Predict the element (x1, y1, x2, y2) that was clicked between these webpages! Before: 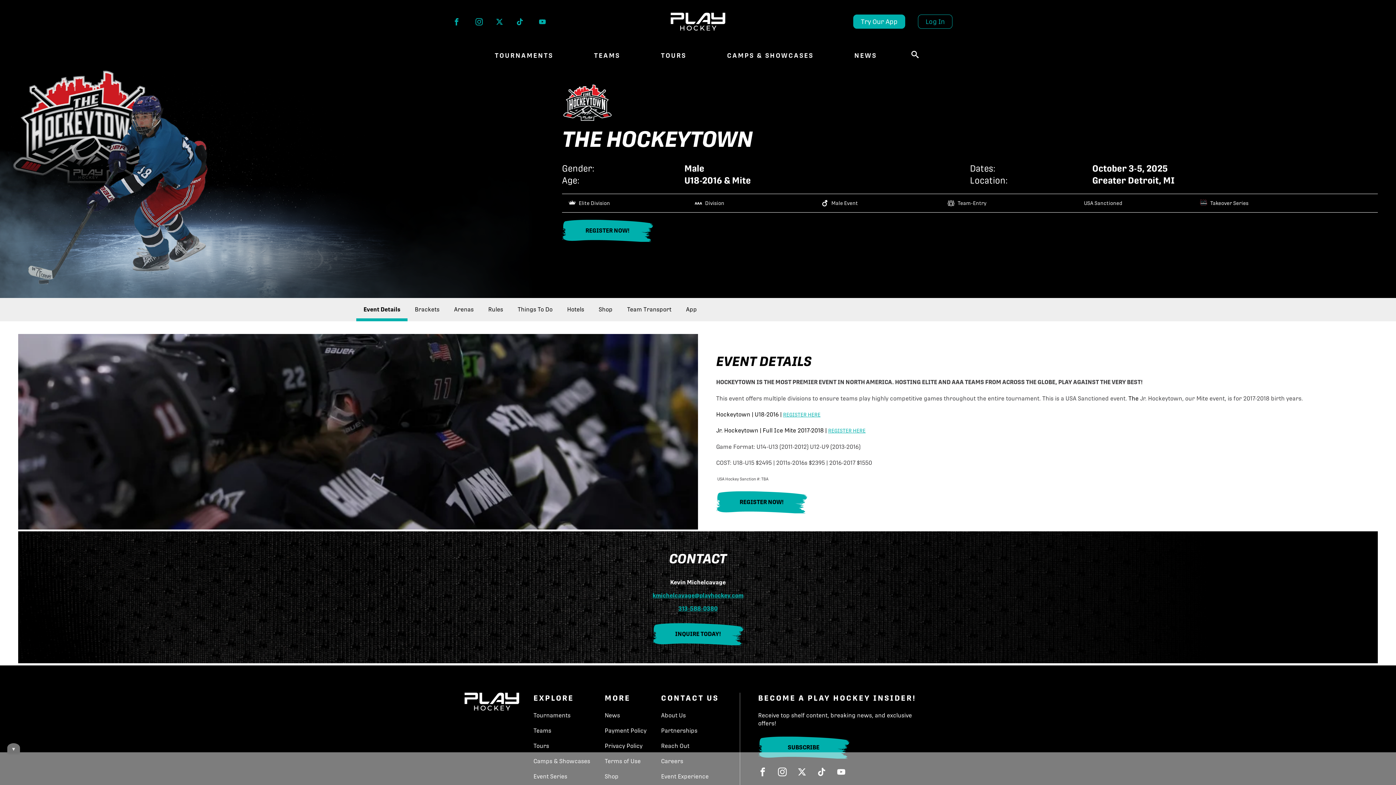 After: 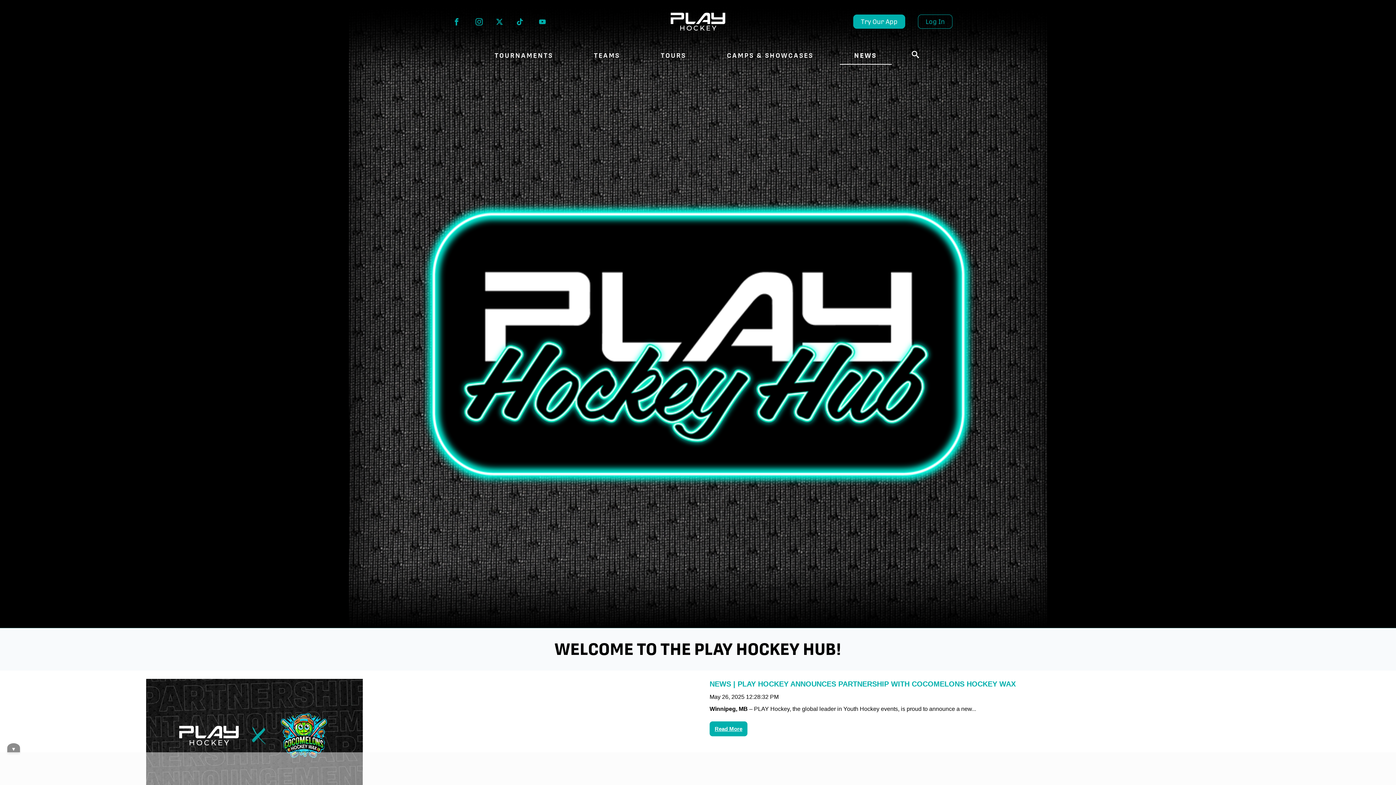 Action: bbox: (840, 47, 891, 63) label: NEWS